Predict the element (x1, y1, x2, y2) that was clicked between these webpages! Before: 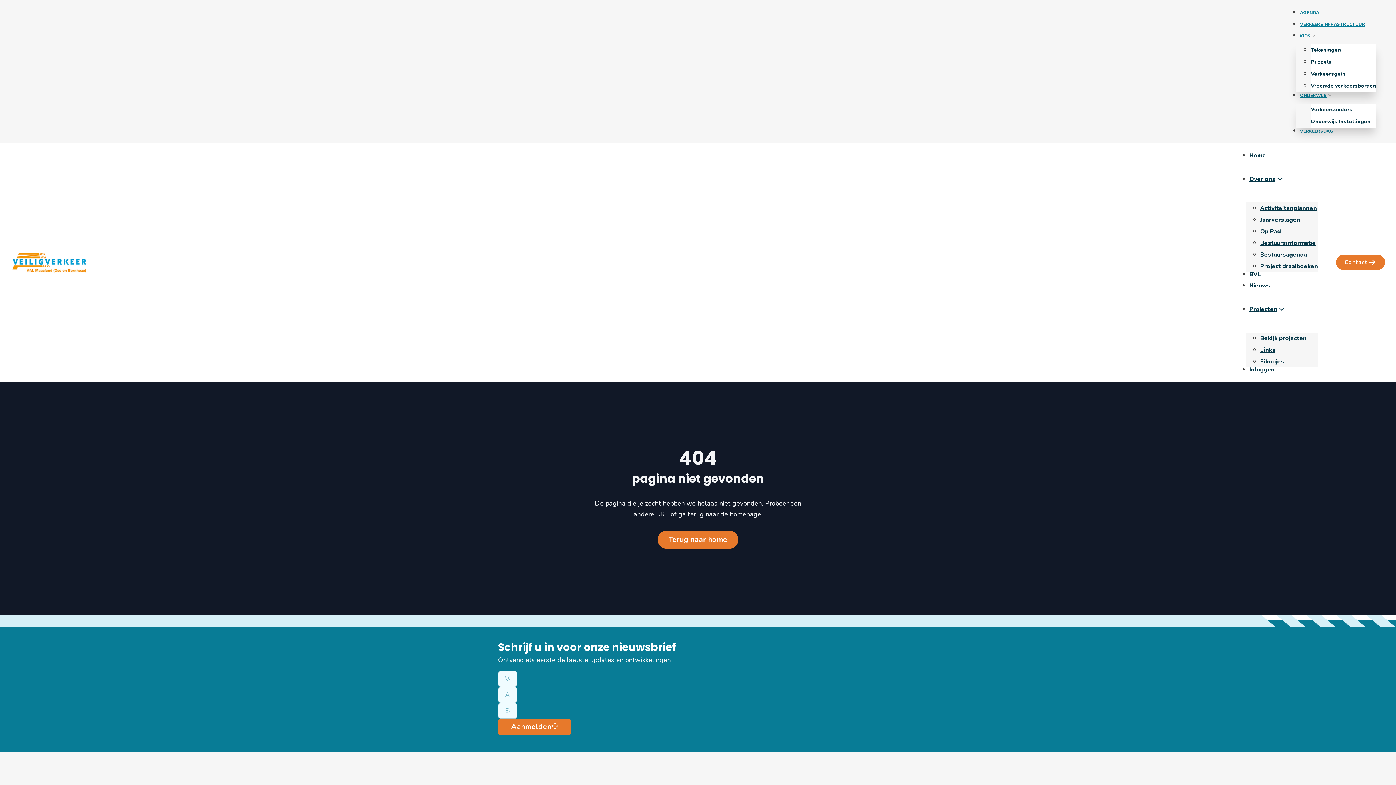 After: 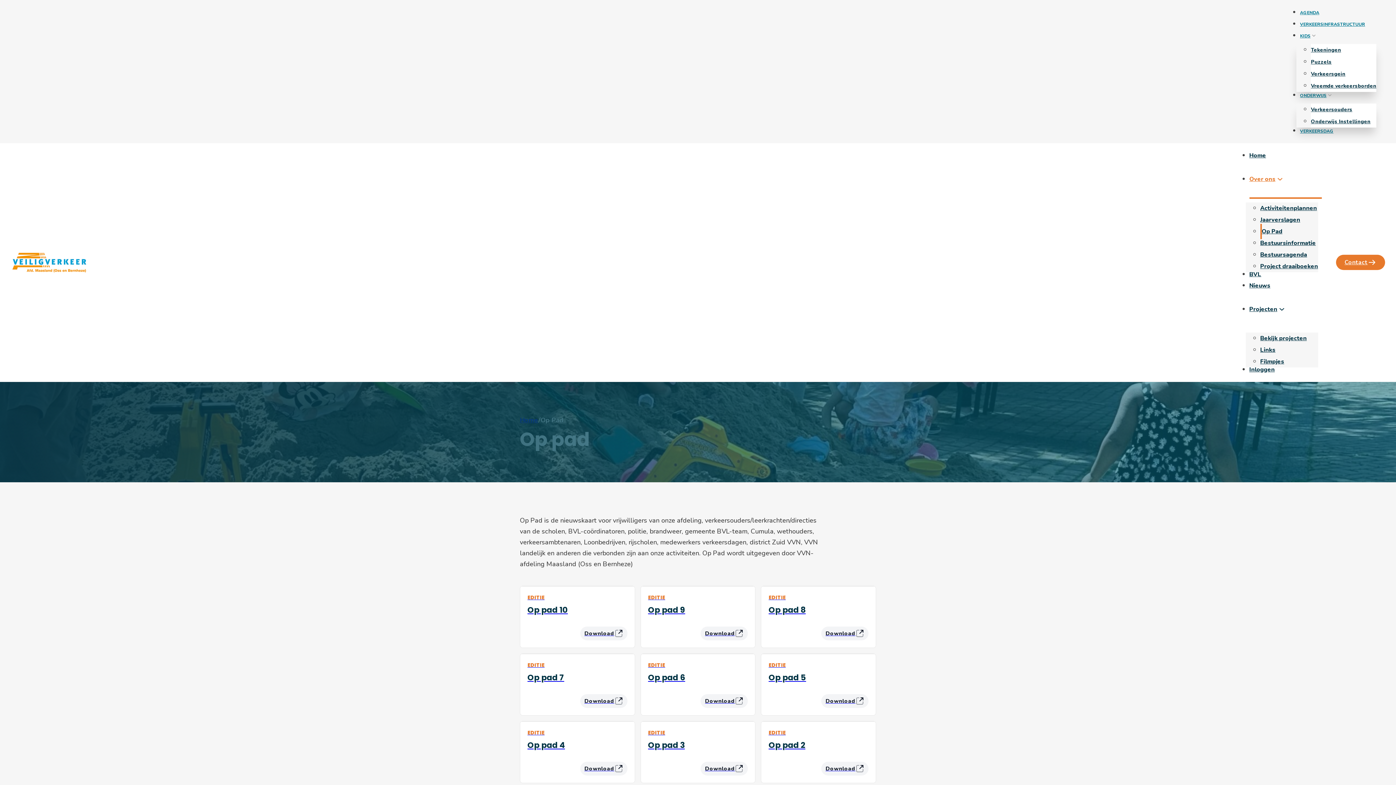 Action: bbox: (1260, 224, 1281, 239) label: Op Pad